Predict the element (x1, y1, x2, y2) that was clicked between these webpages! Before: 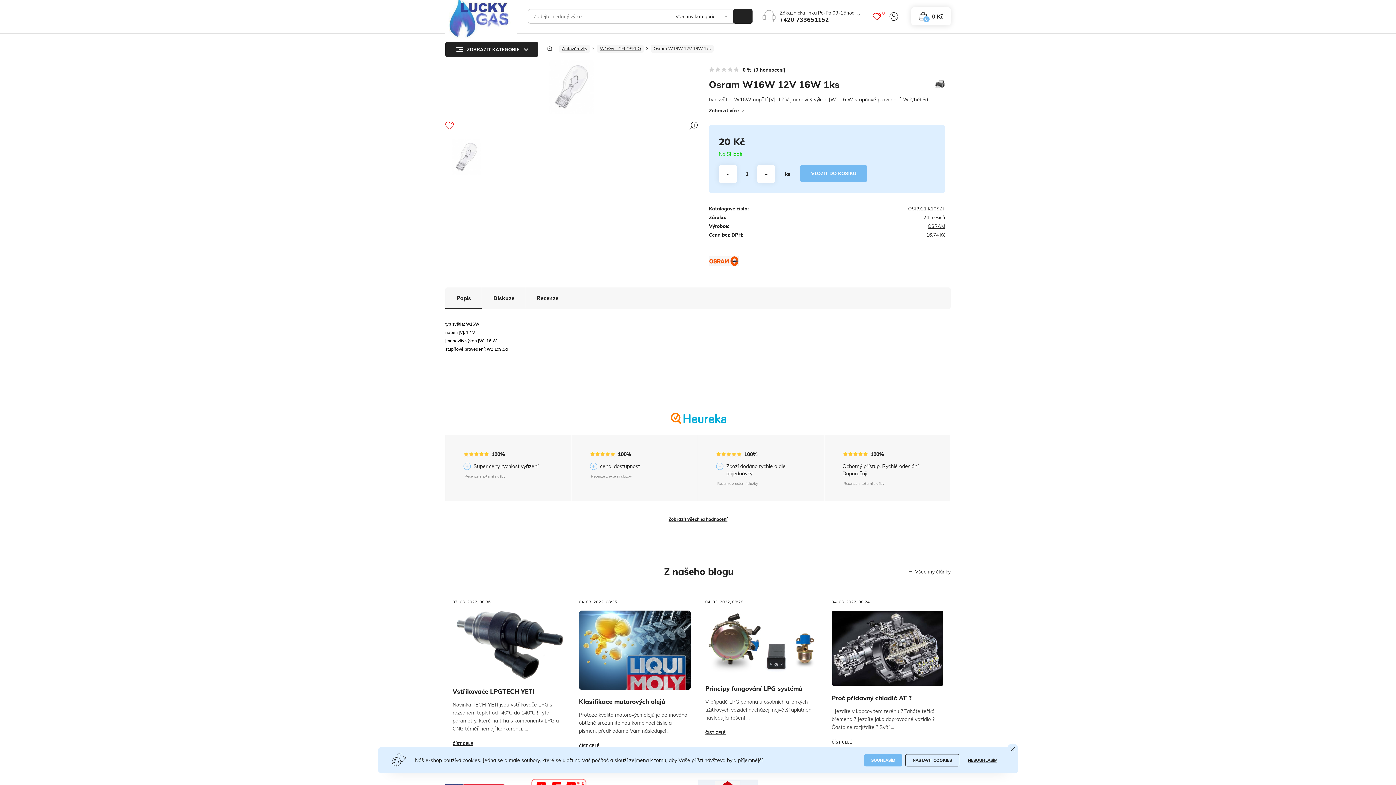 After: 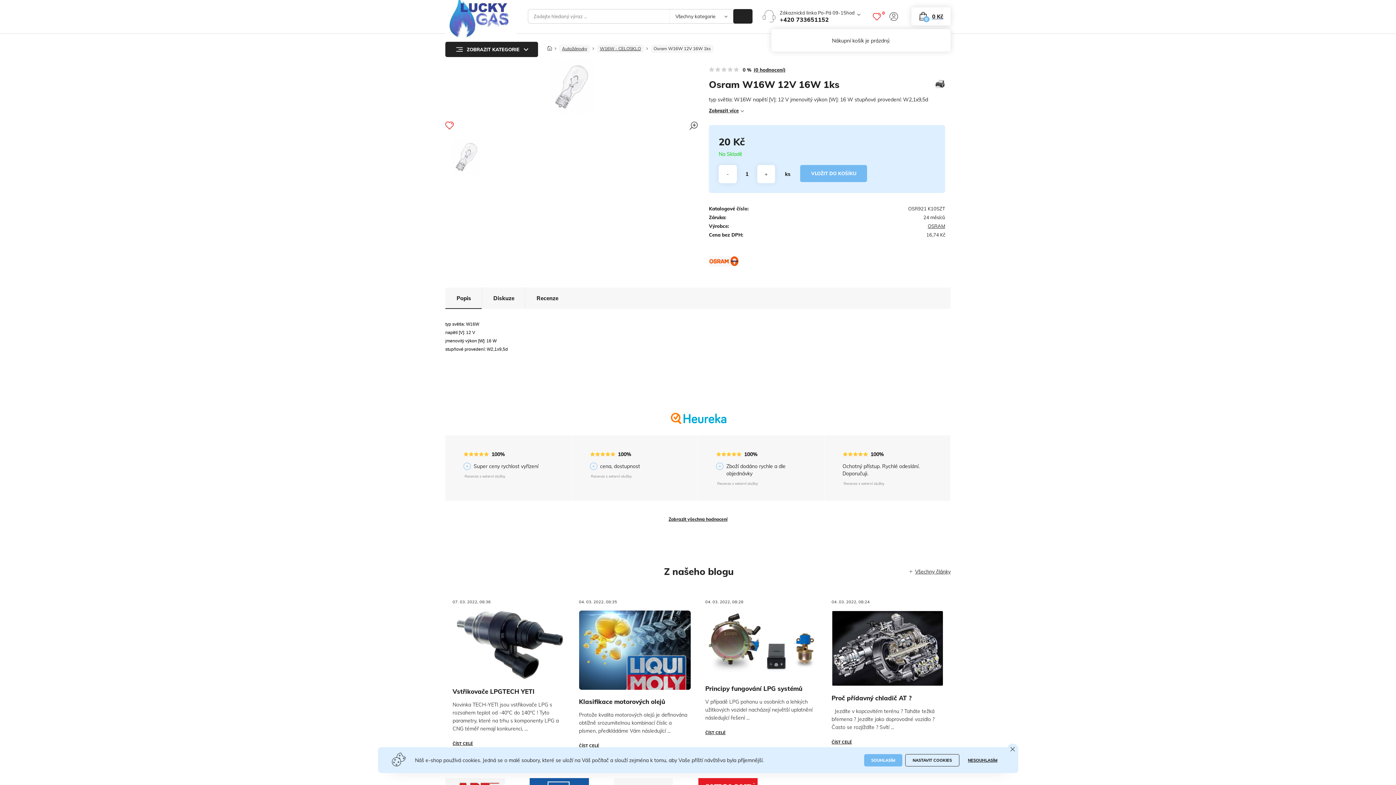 Action: label: 0 Kč
0 bbox: (911, 7, 950, 25)